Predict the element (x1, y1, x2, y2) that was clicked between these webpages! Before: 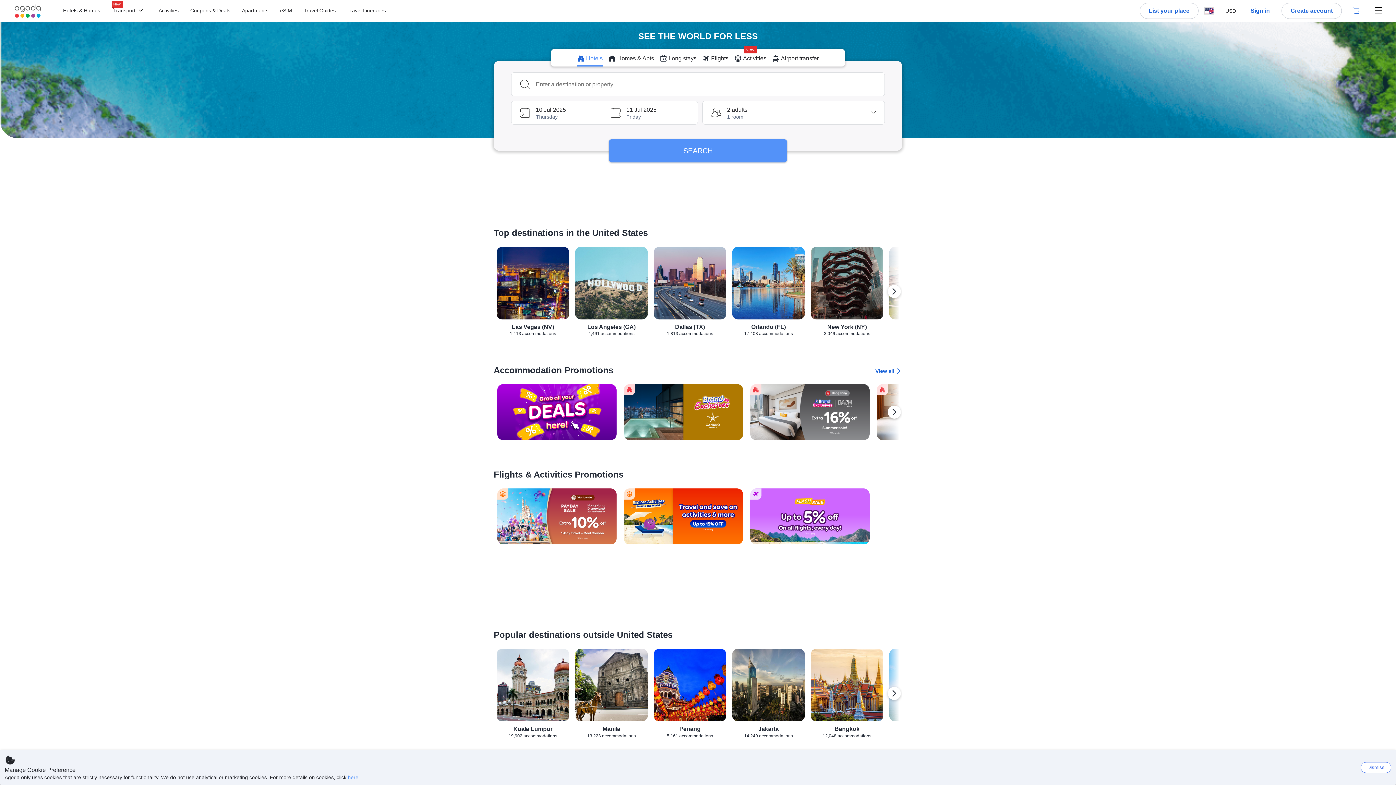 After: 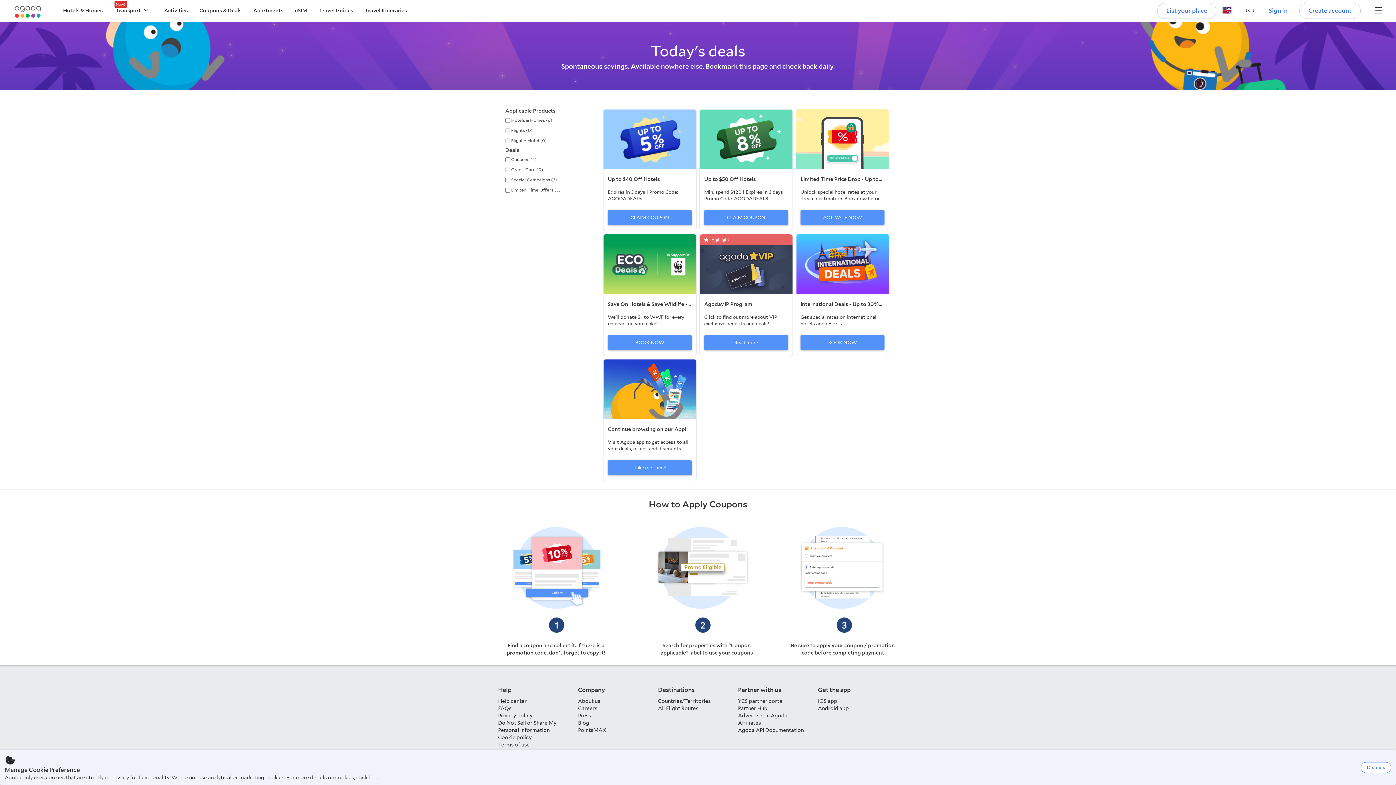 Action: bbox: (874, 368, 902, 374) label: View all